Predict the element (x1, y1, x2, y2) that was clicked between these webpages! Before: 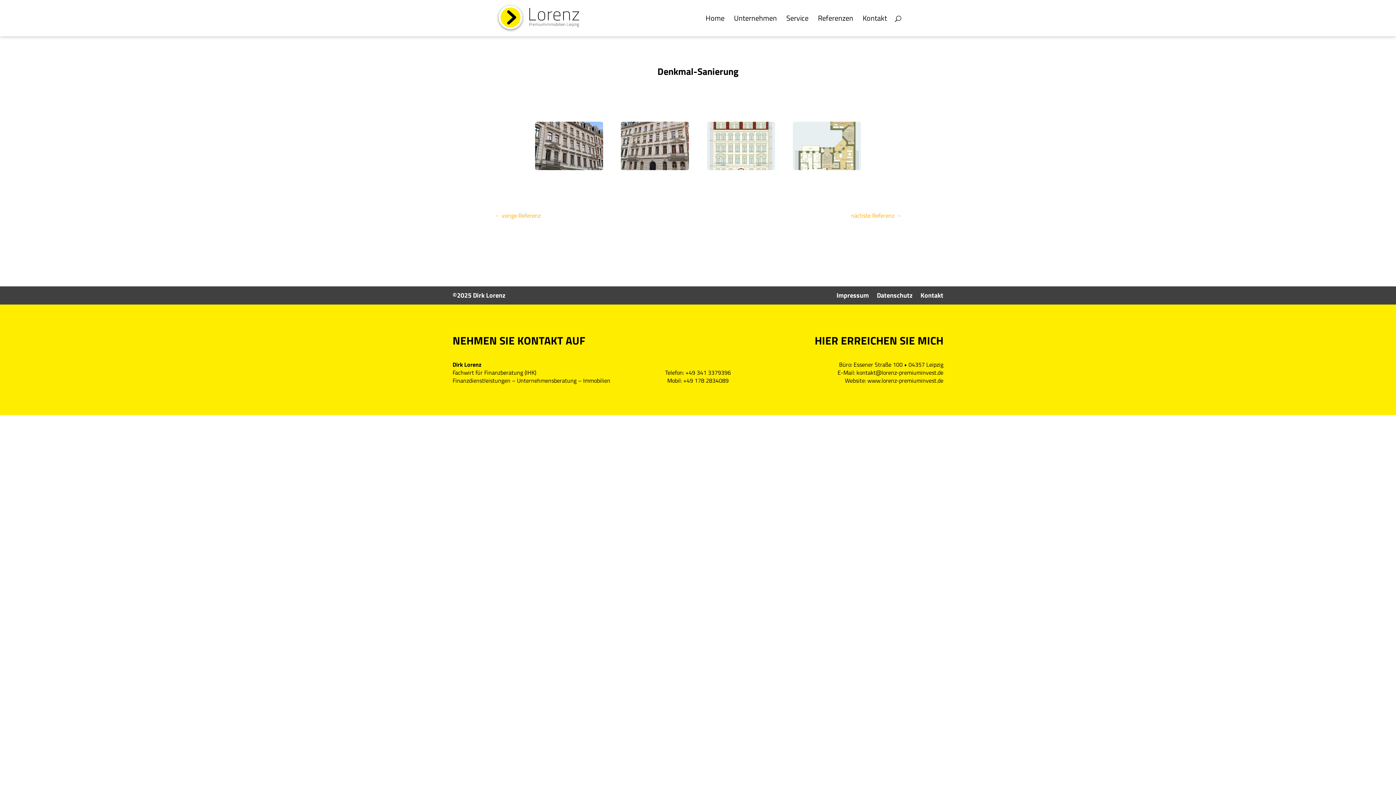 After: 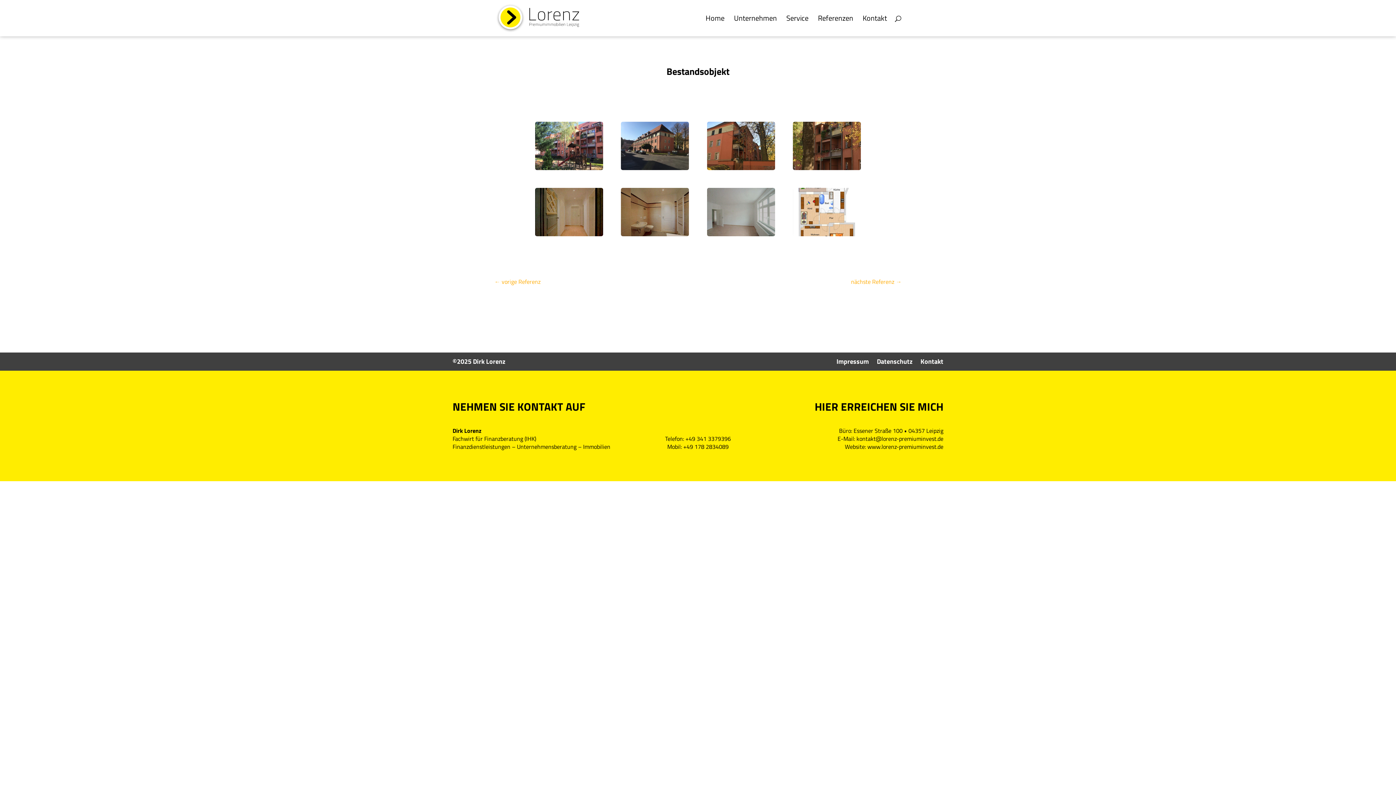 Action: bbox: (494, 211, 540, 219) label: ← vorige Referenz